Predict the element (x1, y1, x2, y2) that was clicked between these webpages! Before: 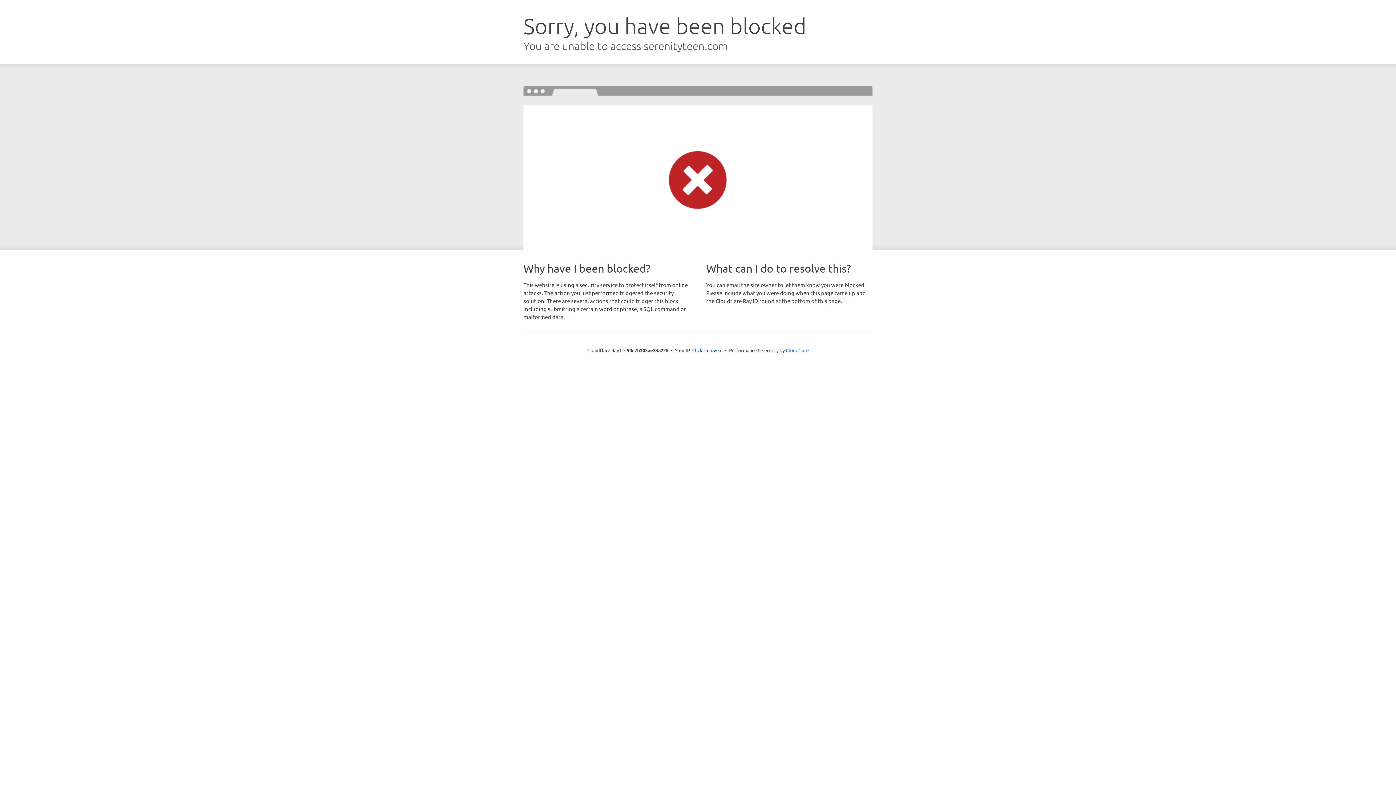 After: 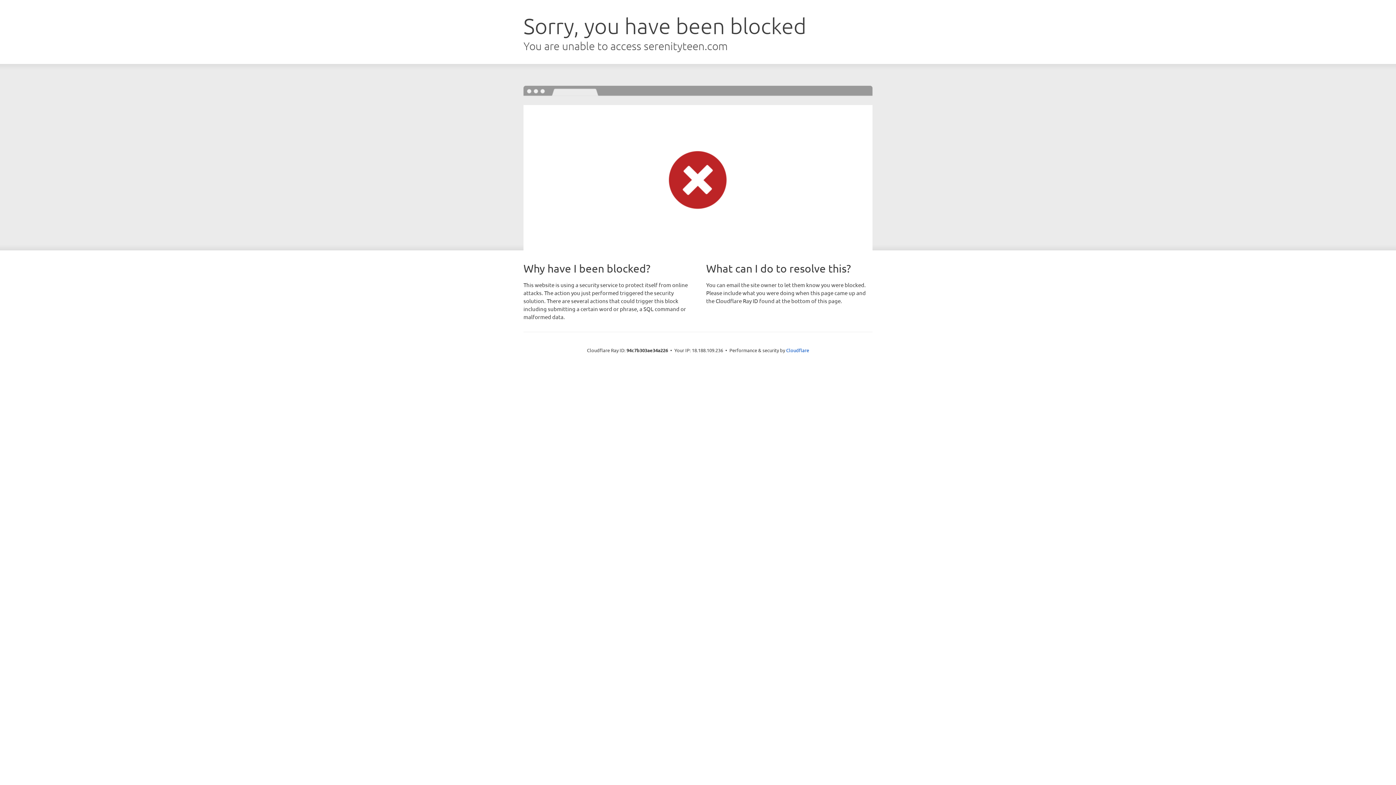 Action: bbox: (692, 346, 722, 353) label: Click to reveal